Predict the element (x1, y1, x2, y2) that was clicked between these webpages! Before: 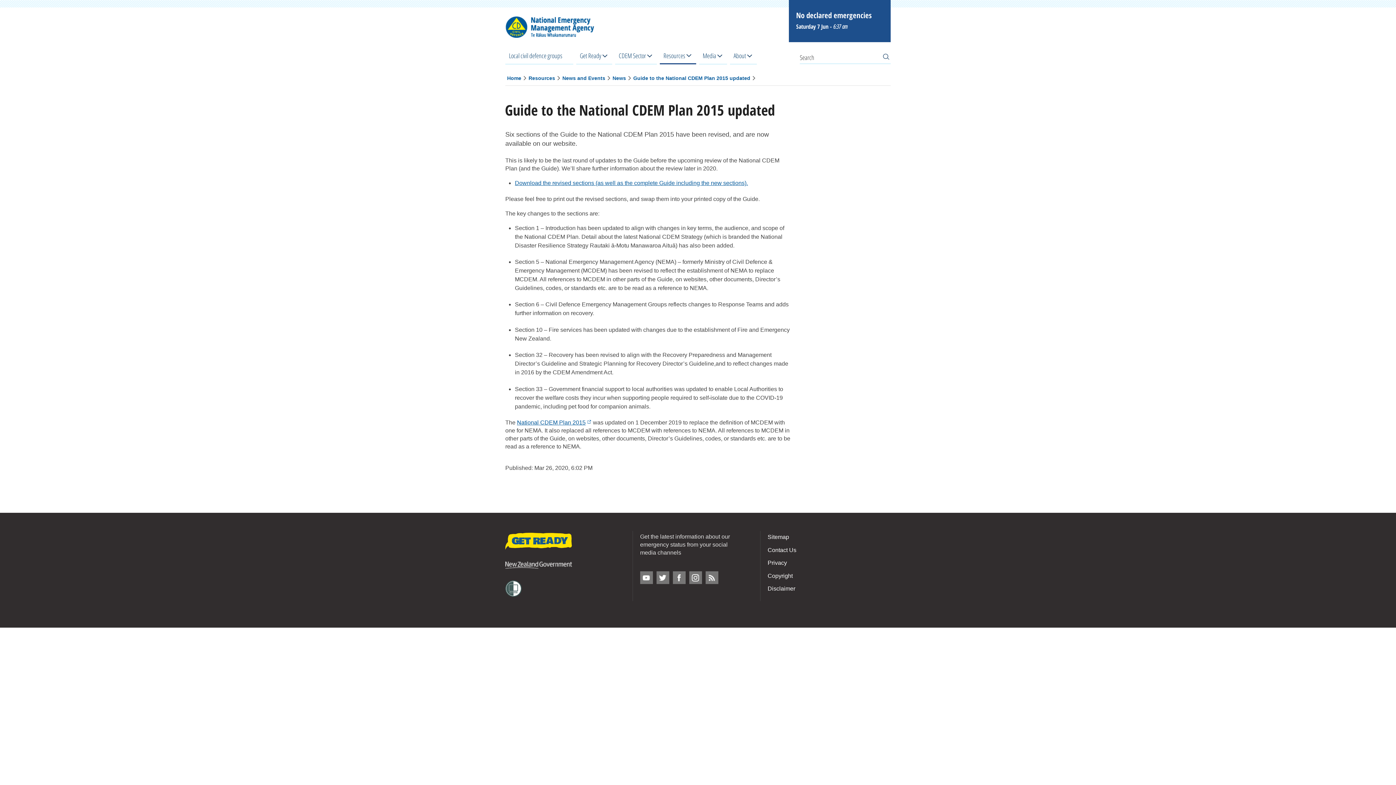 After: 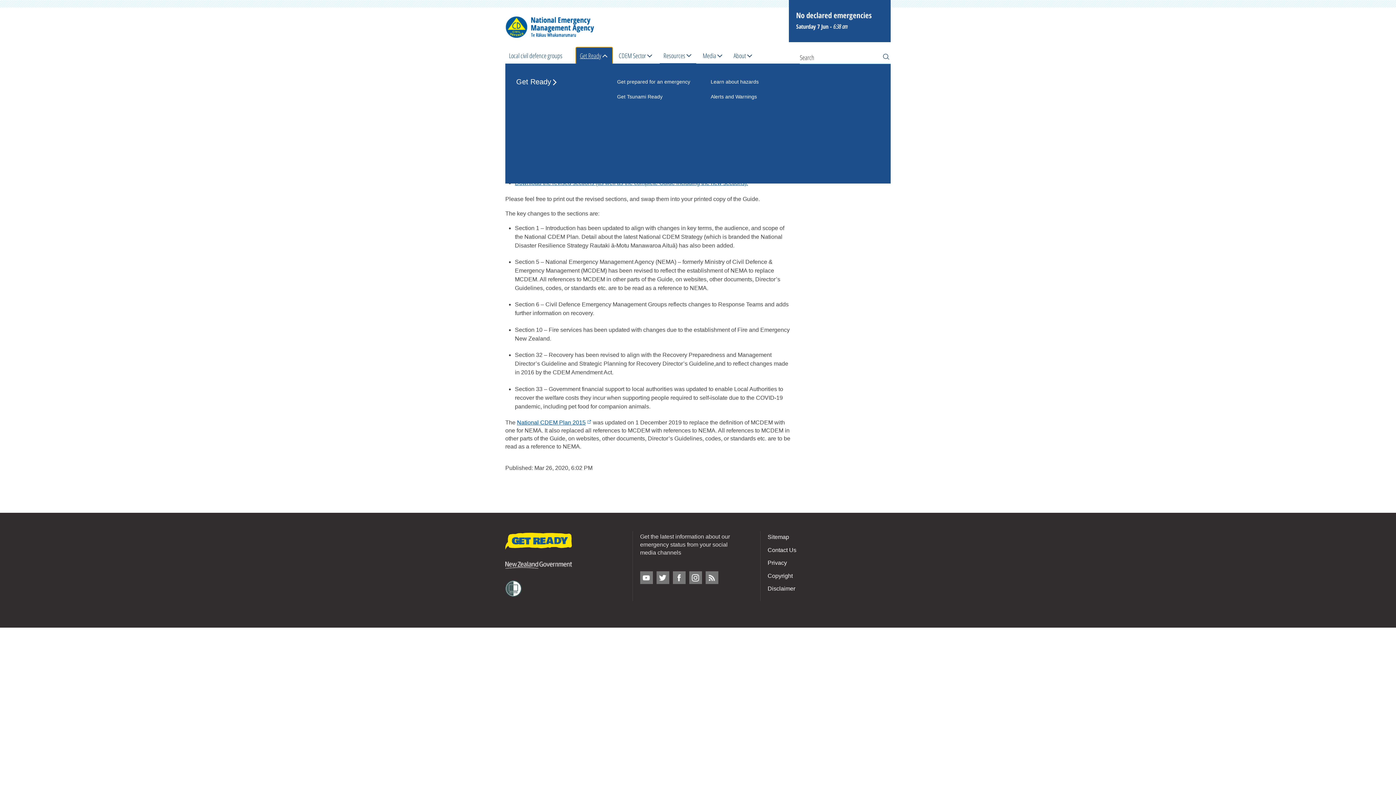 Action: bbox: (576, 47, 612, 64) label: Get Ready